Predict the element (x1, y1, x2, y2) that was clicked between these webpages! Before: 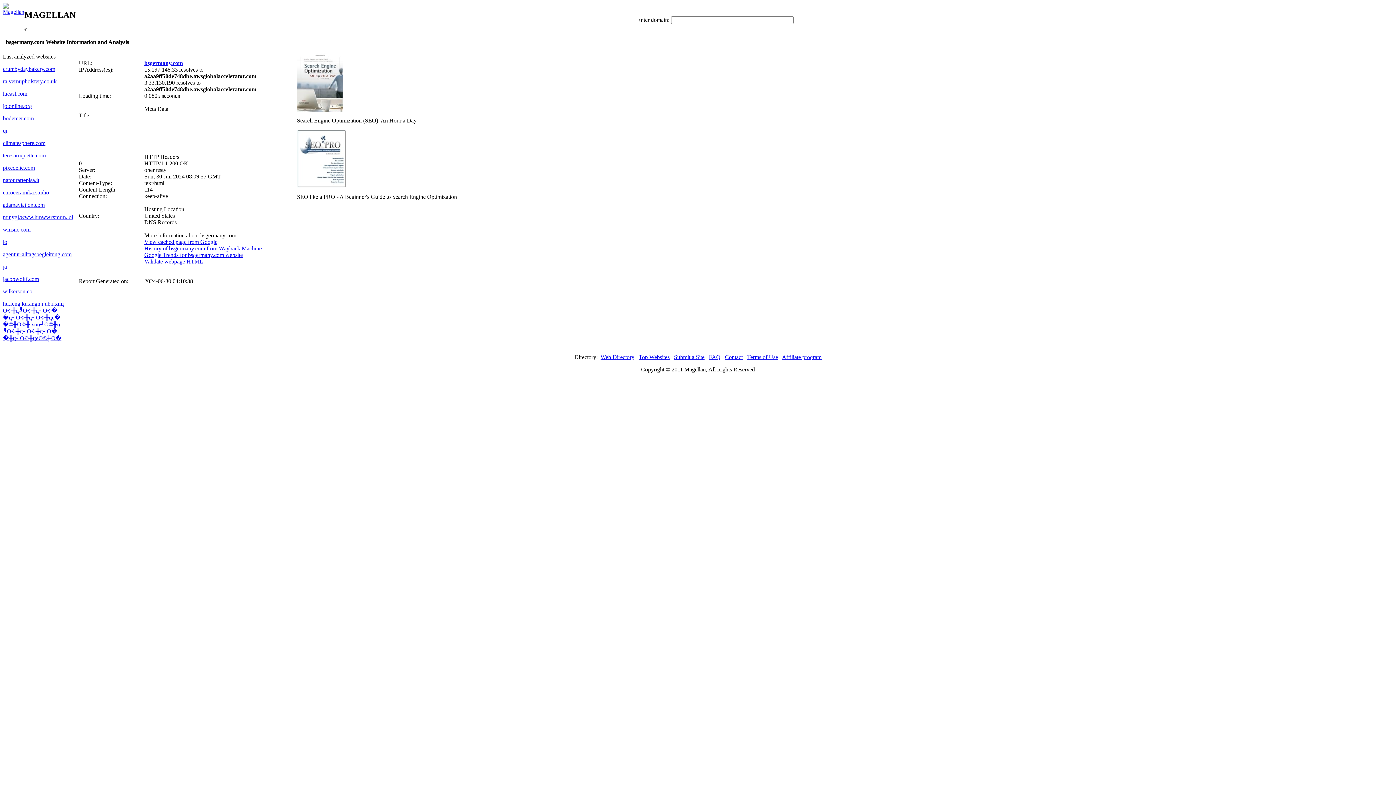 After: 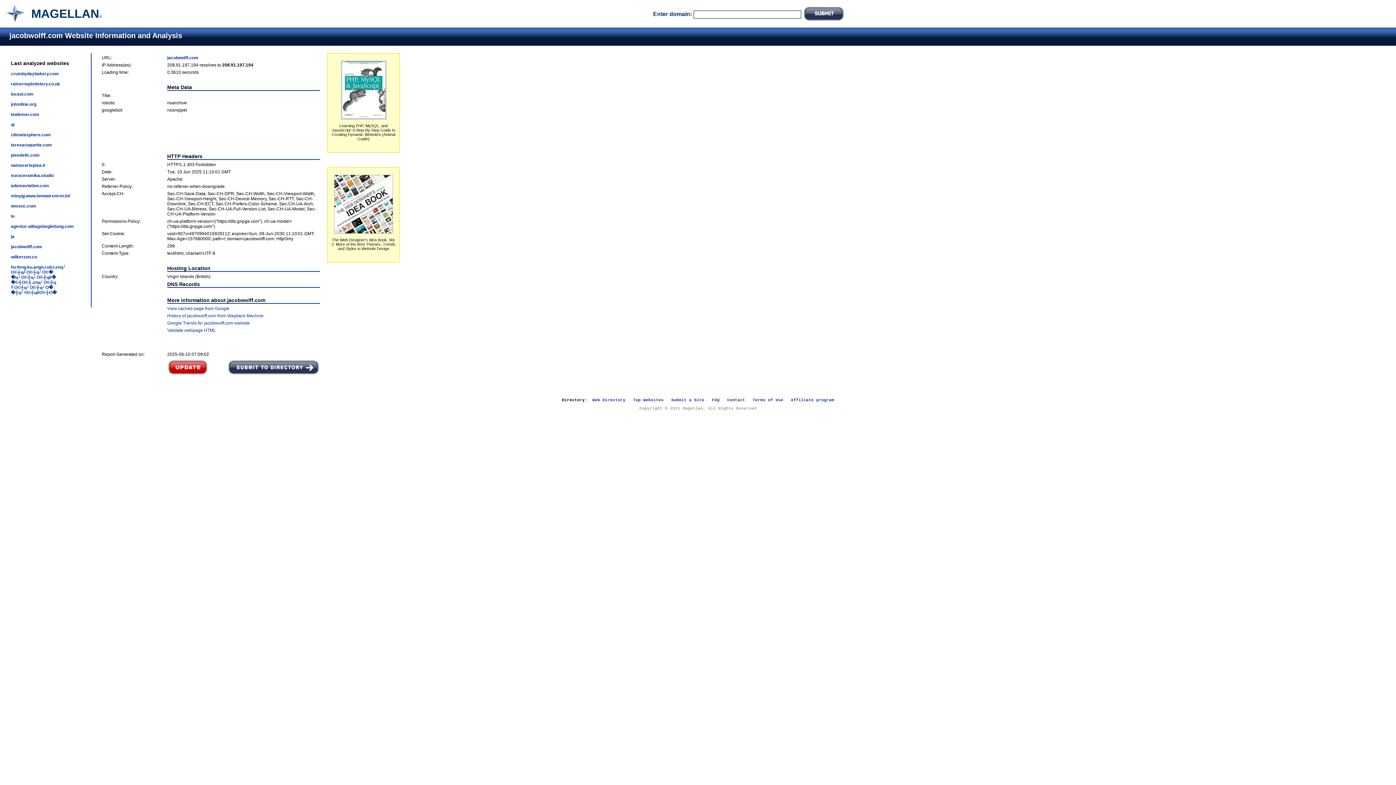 Action: label: jacobwolff.com bbox: (2, 276, 38, 282)